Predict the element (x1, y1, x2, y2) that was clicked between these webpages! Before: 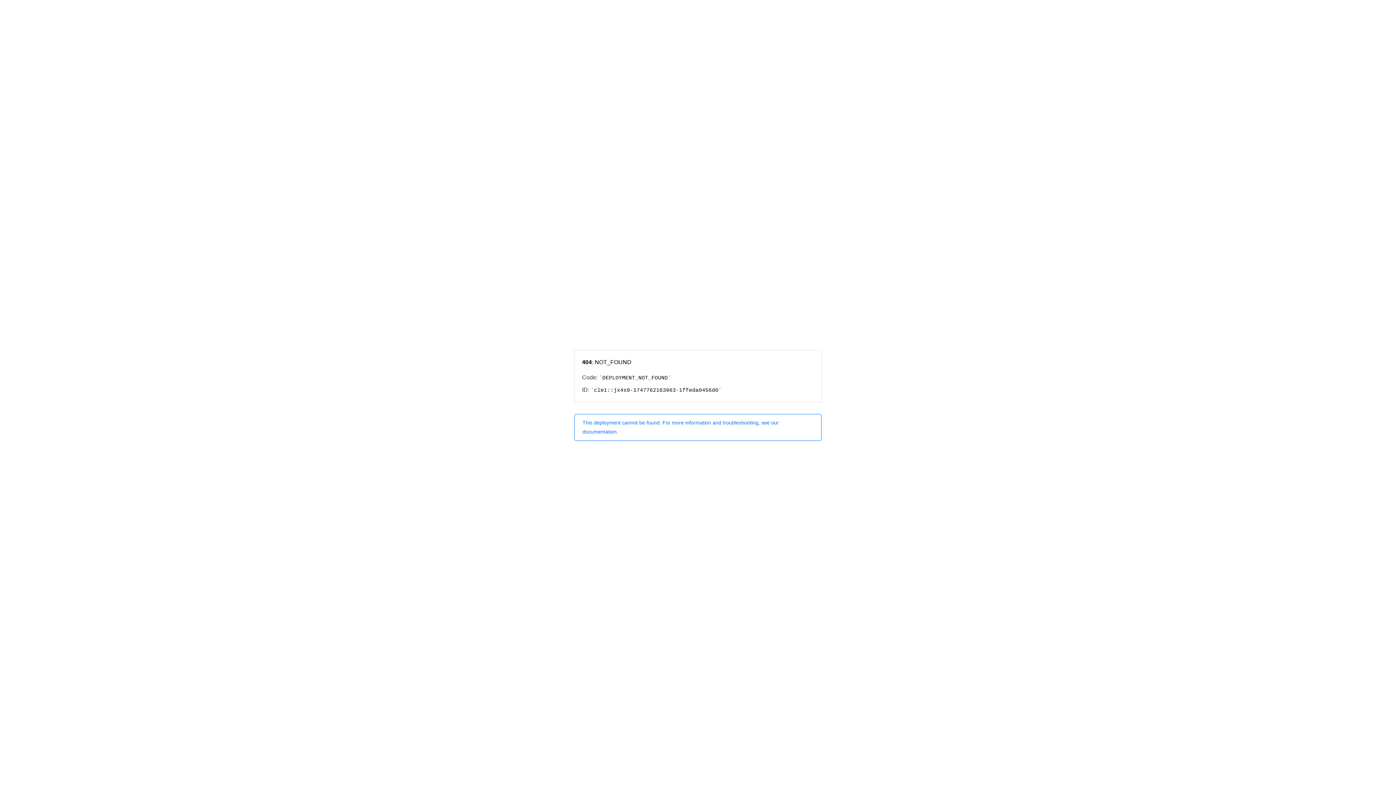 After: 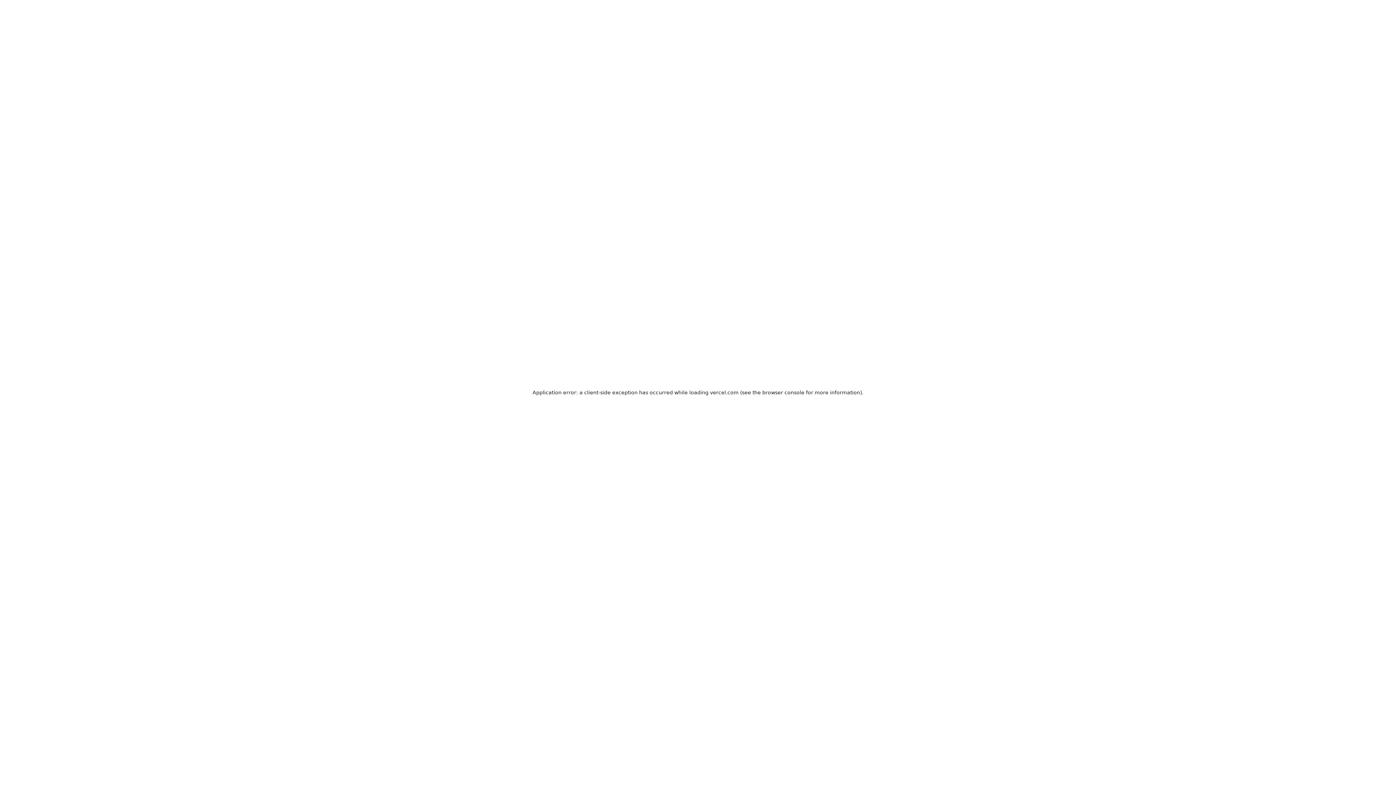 Action: bbox: (574, 414, 821, 440) label: This deployment cannot be found. For more information and troubleshooting, see our documentation.